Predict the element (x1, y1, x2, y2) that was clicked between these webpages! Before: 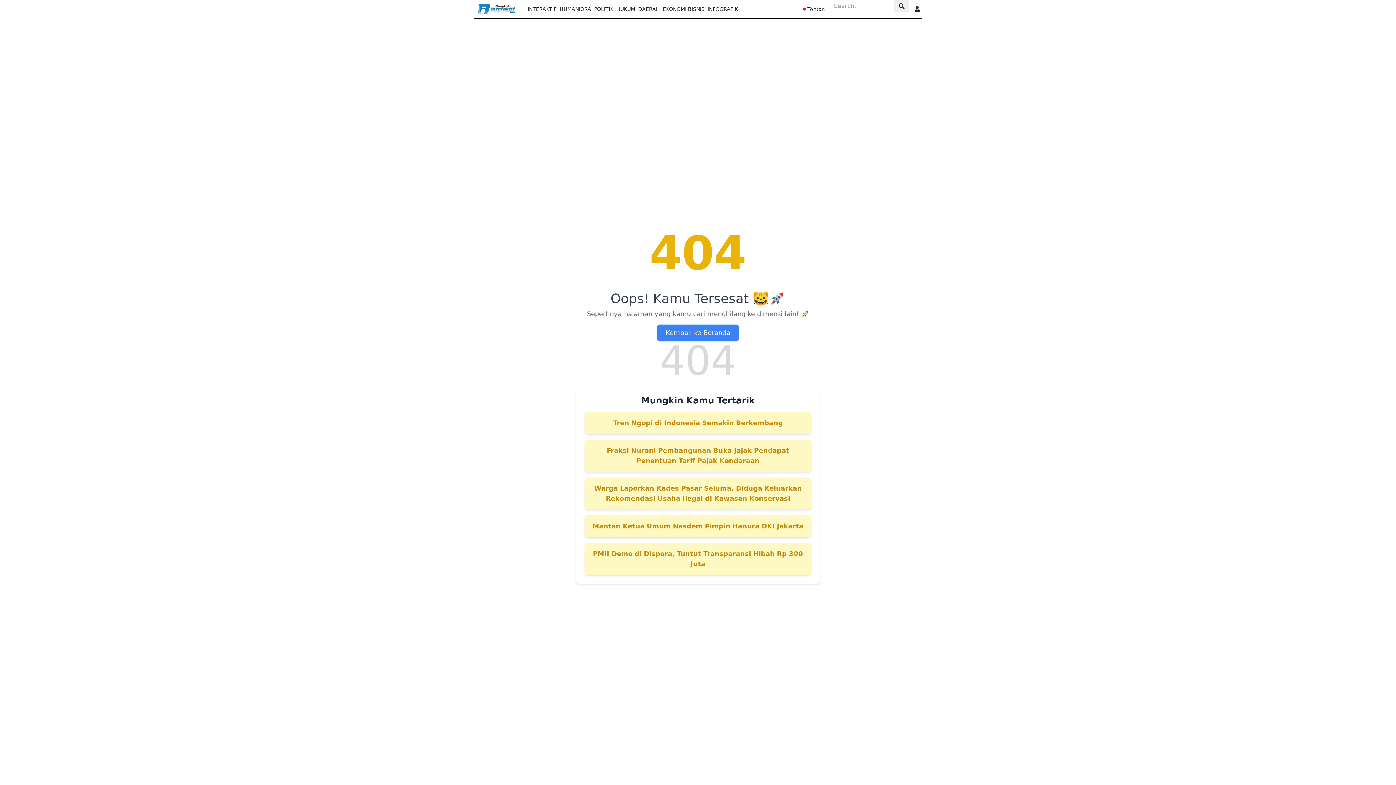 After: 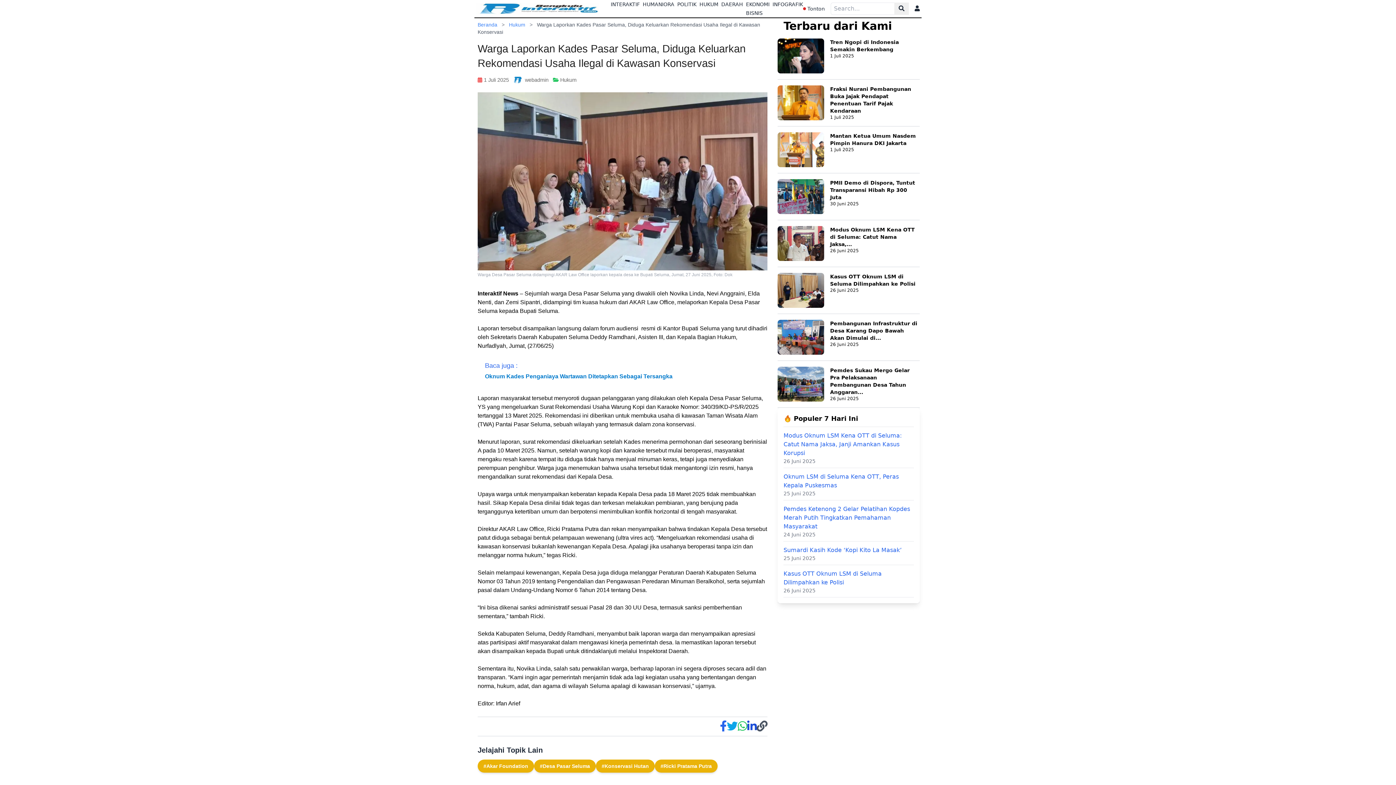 Action: bbox: (584, 477, 811, 509) label: Warga Laporkan Kades Pasar Seluma, Diduga Keluarkan Rekomendasi Usaha Ilegal di Kawasan Konservasi